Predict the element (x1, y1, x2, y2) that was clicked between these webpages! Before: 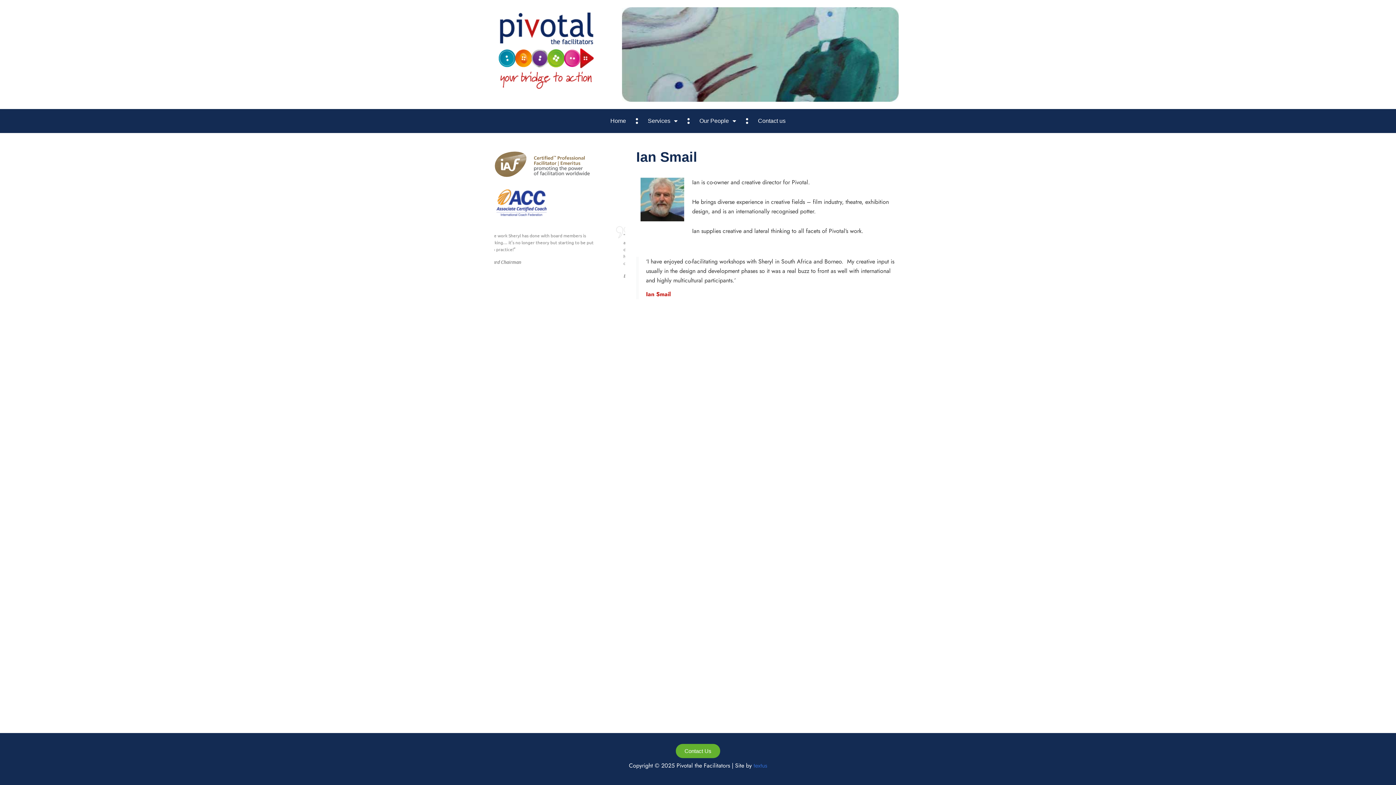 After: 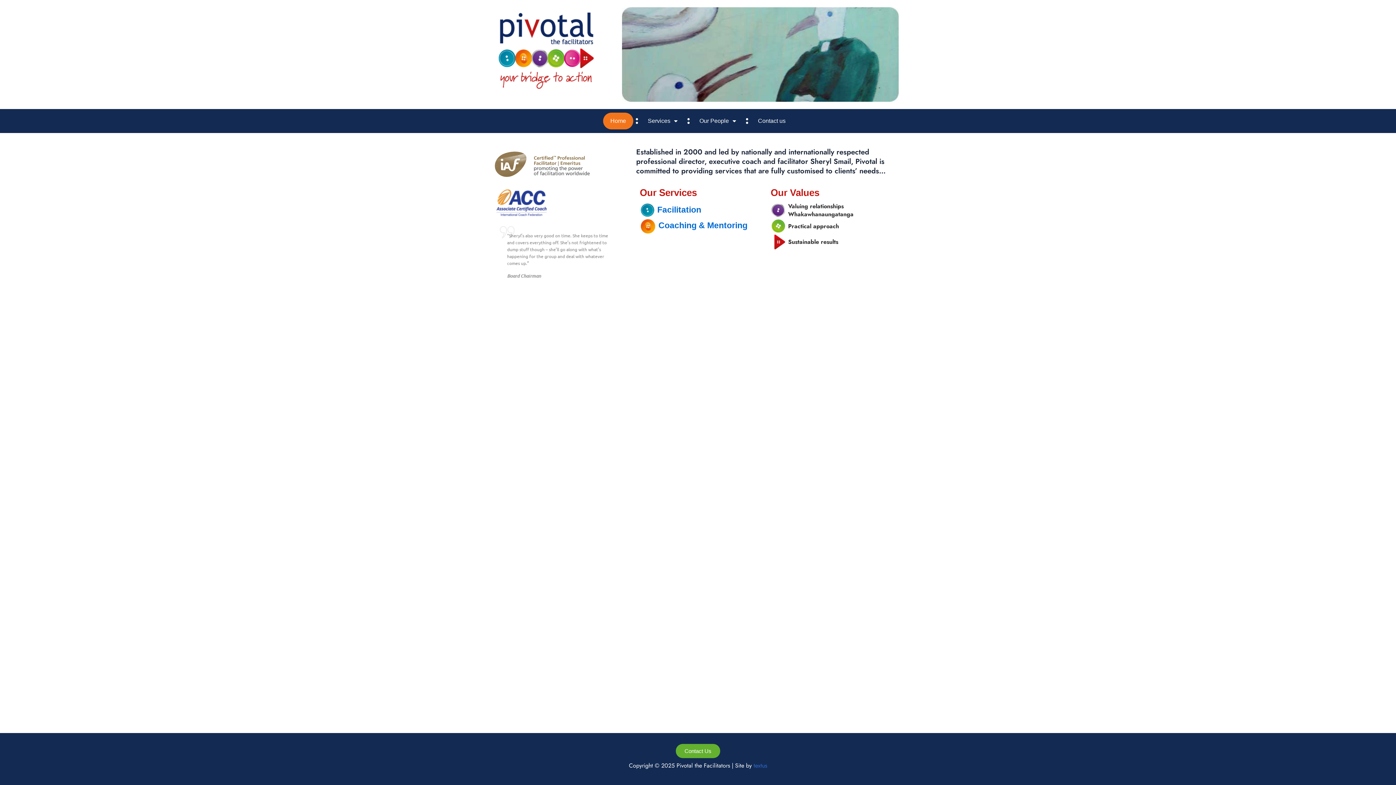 Action: bbox: (603, 112, 633, 129) label: Home